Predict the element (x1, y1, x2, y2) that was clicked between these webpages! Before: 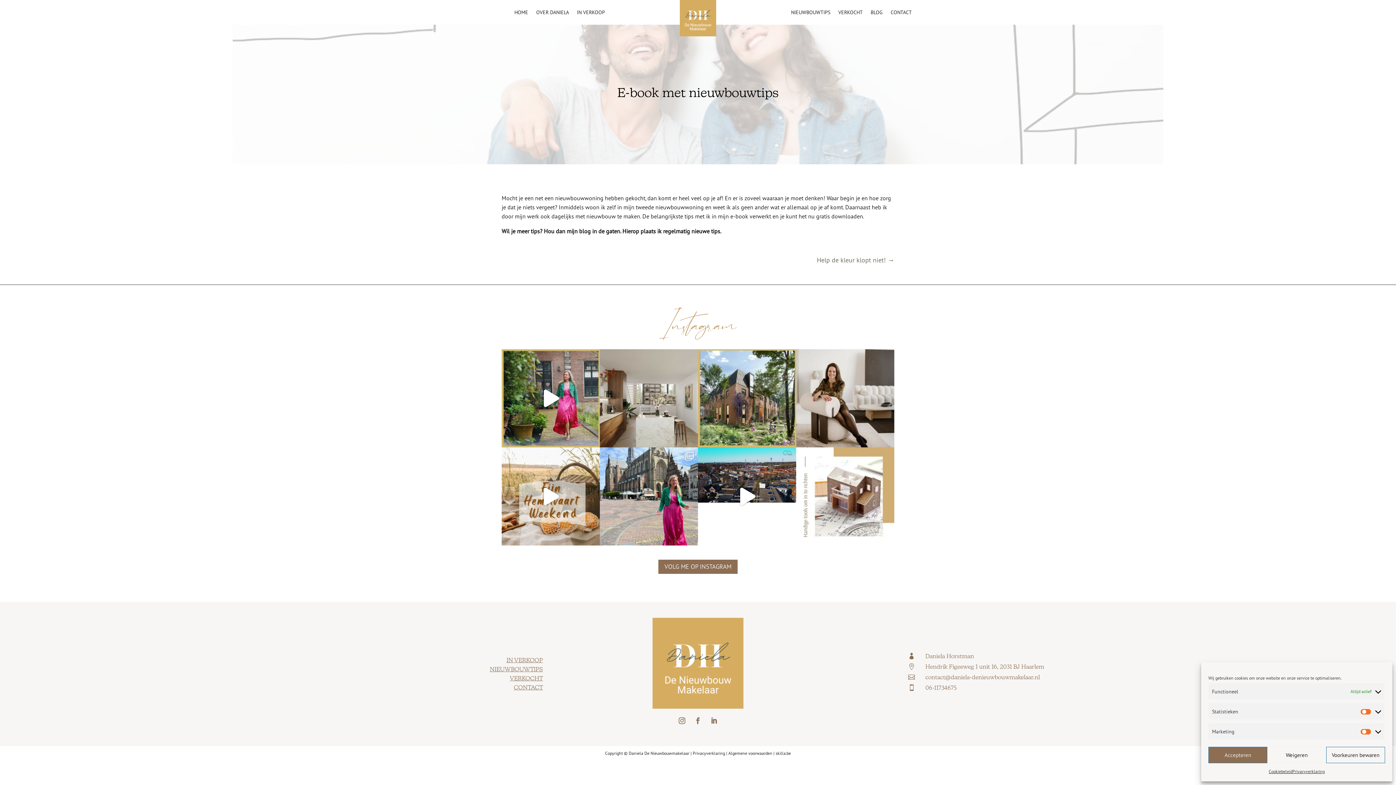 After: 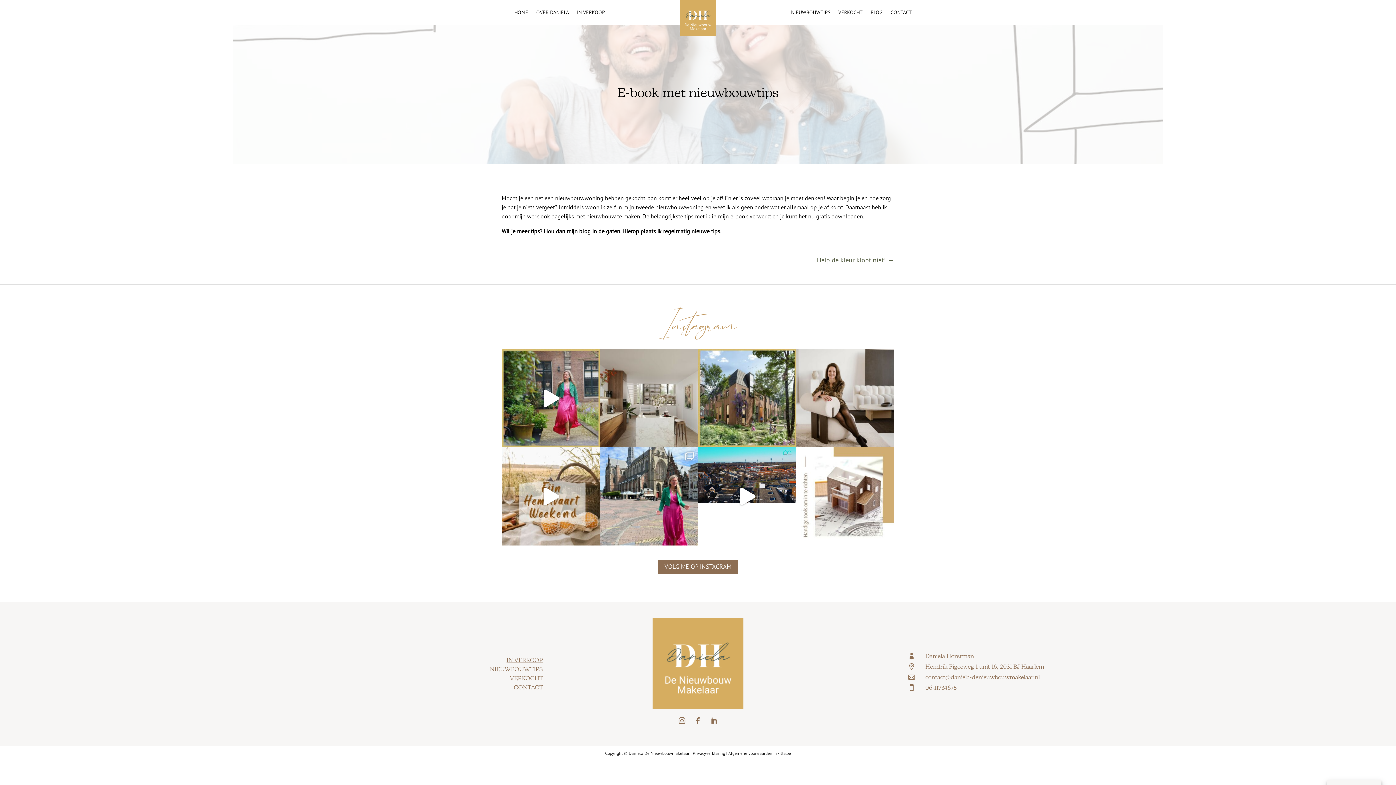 Action: label: Weigeren bbox: (1267, 747, 1326, 763)